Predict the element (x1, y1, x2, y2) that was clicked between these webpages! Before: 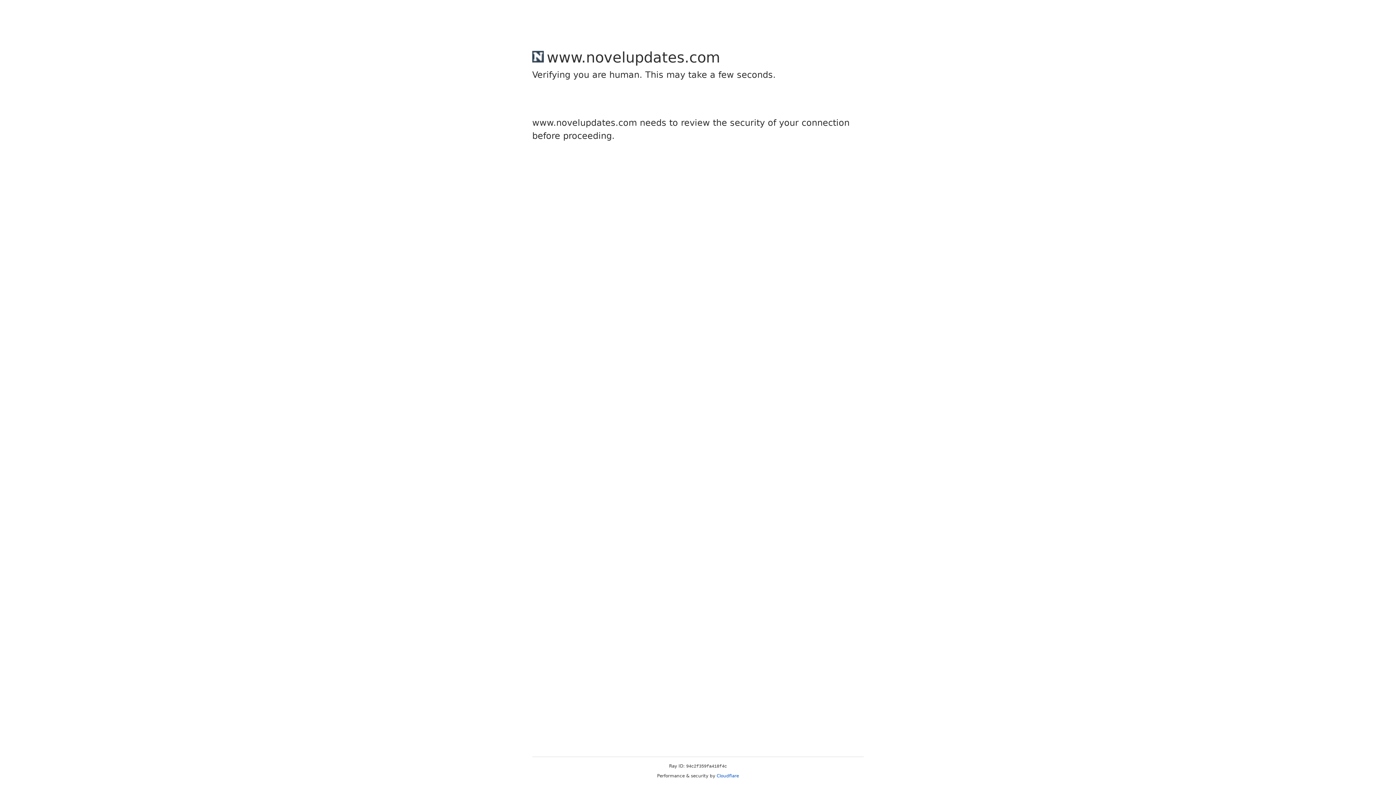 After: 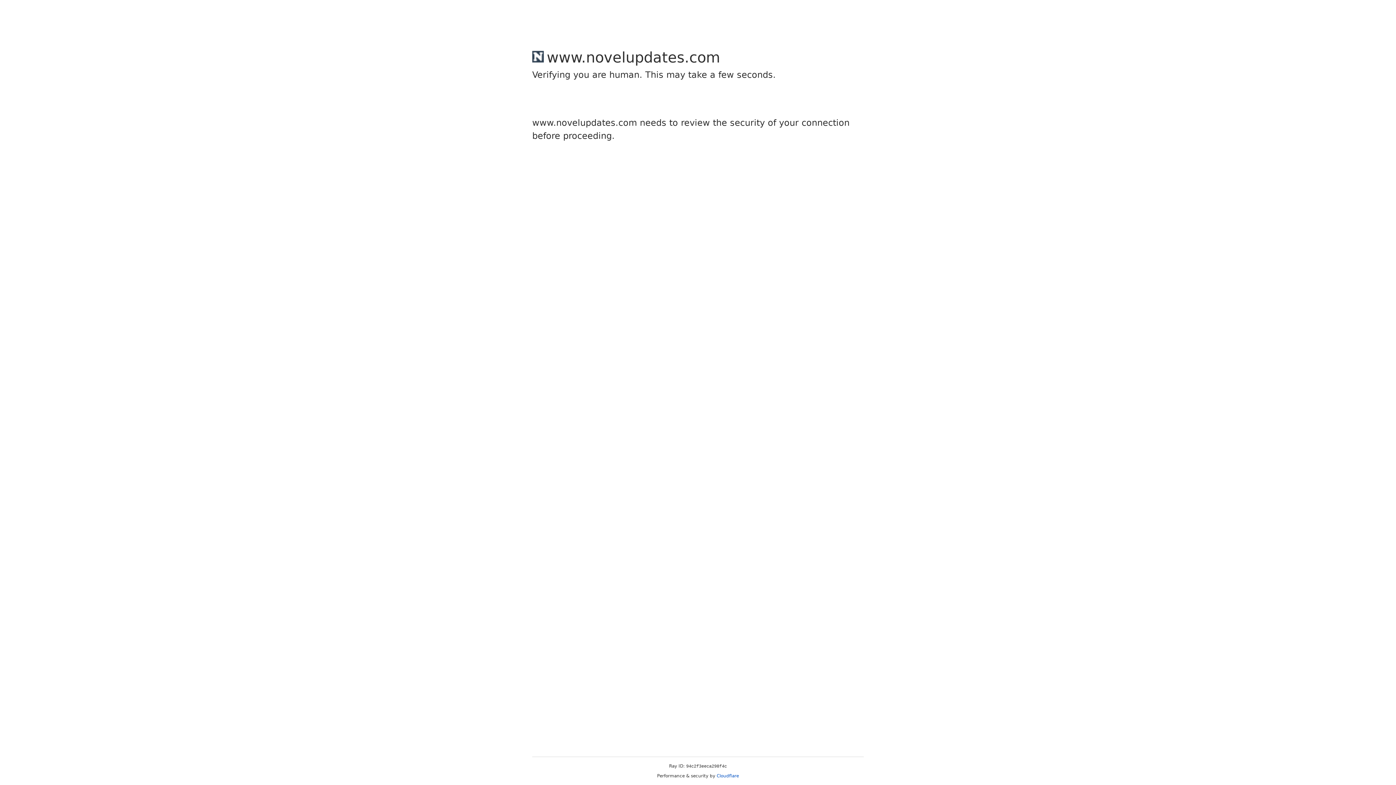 Action: bbox: (716, 773, 739, 778) label: Cloudflare